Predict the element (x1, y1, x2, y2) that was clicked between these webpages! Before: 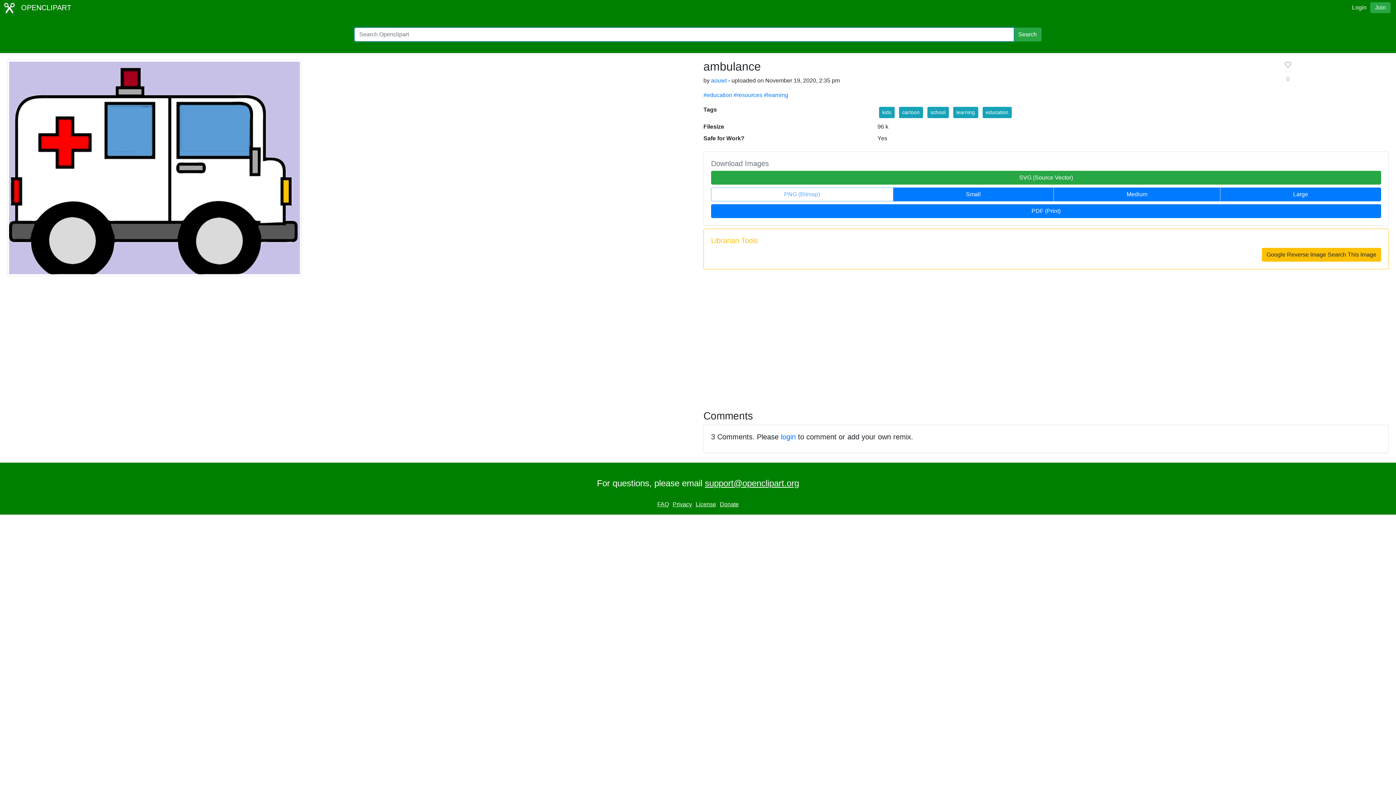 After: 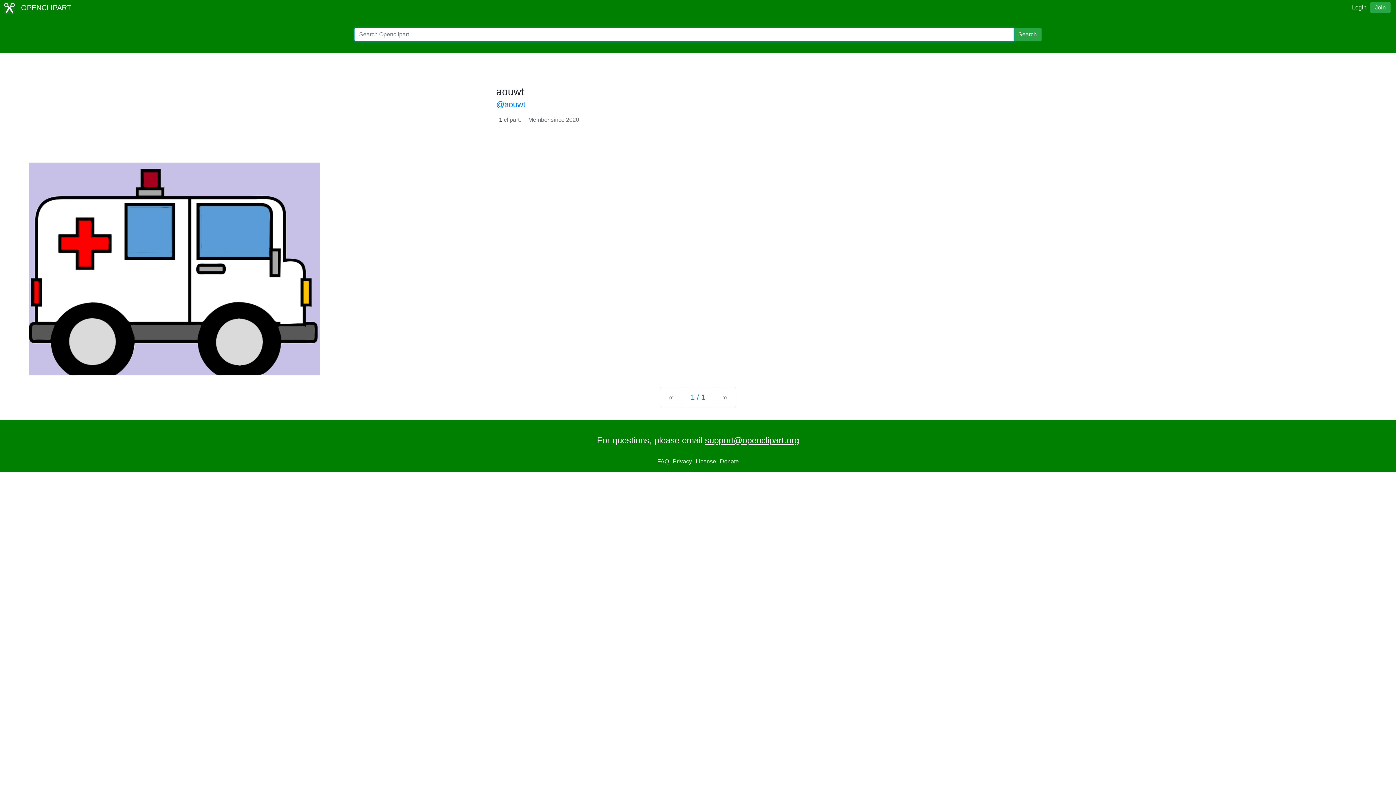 Action: label: aouwt bbox: (711, 77, 726, 83)